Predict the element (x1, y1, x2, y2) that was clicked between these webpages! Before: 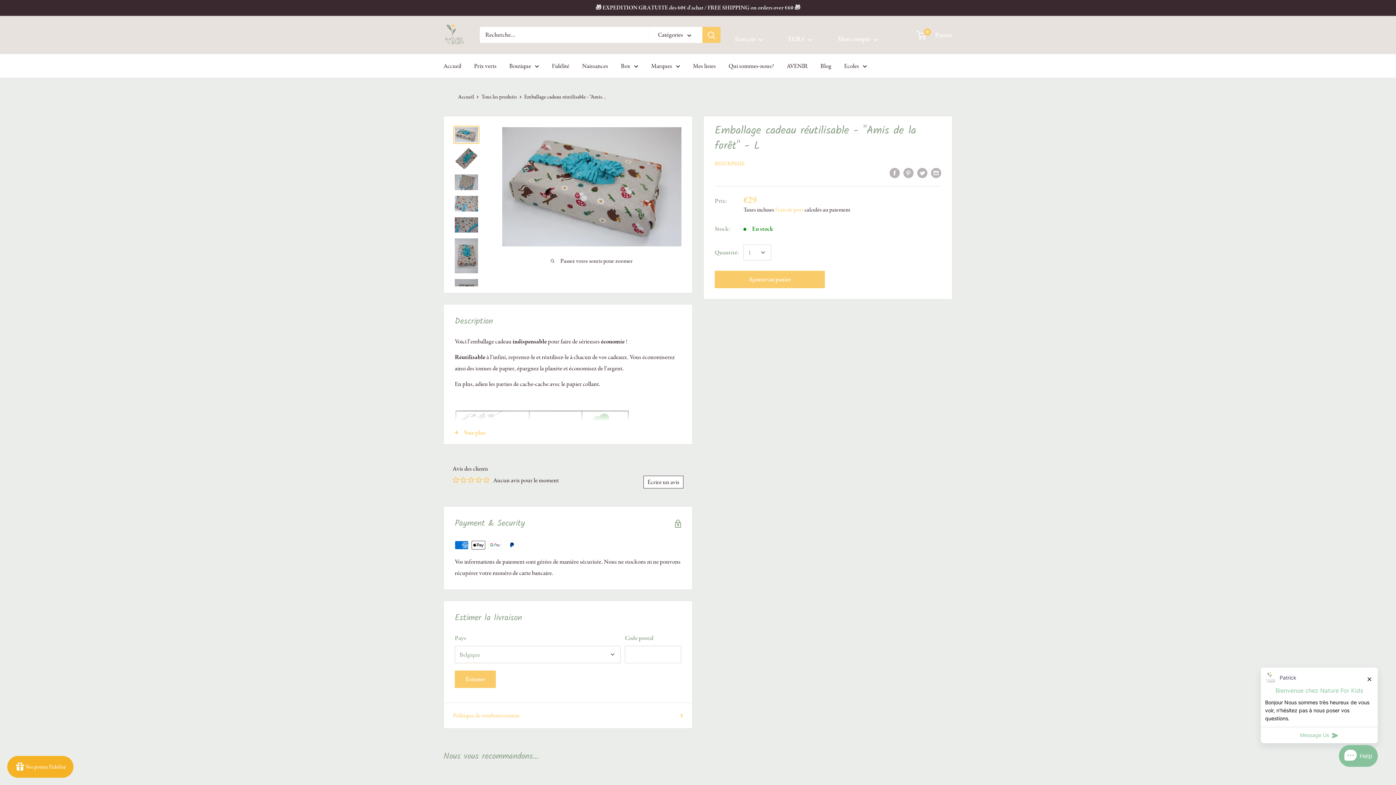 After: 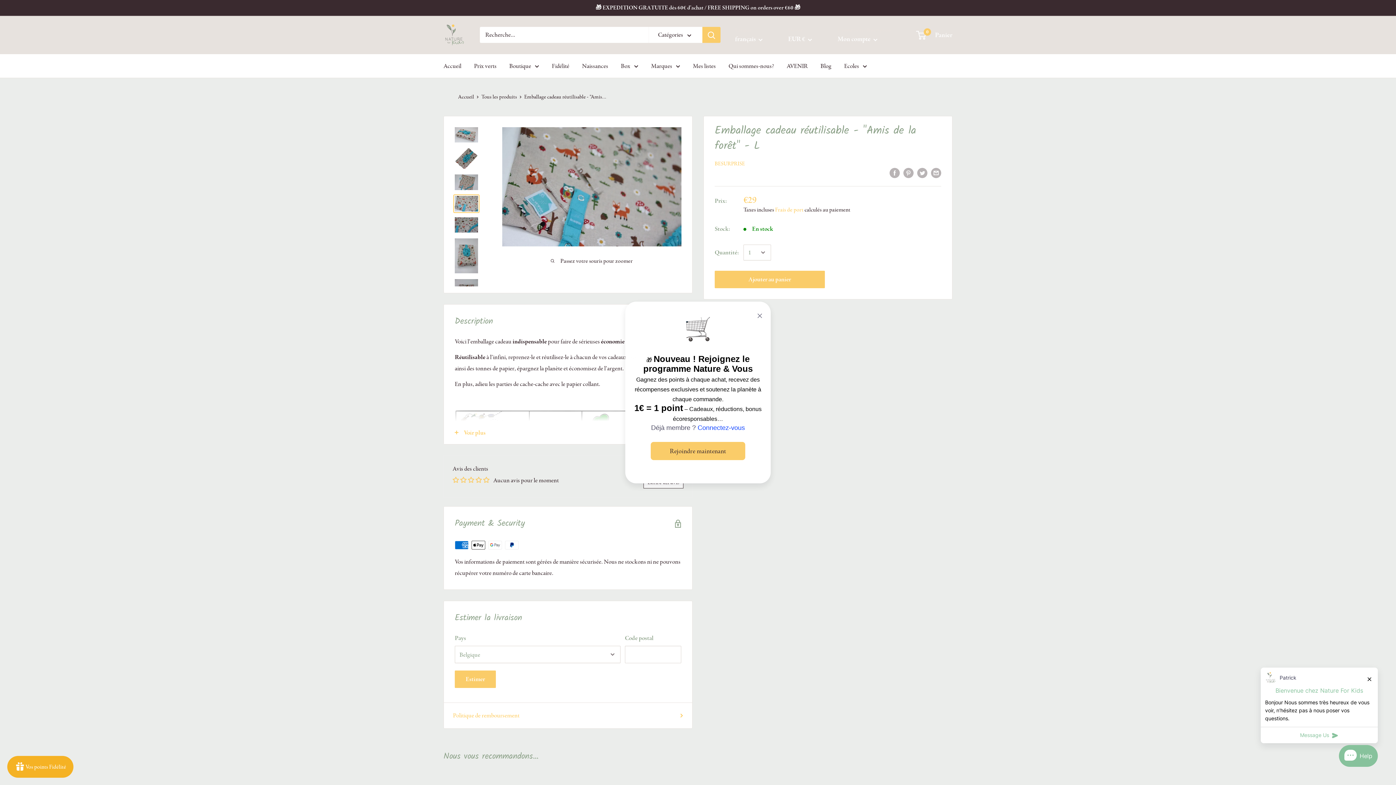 Action: bbox: (453, 194, 479, 212)